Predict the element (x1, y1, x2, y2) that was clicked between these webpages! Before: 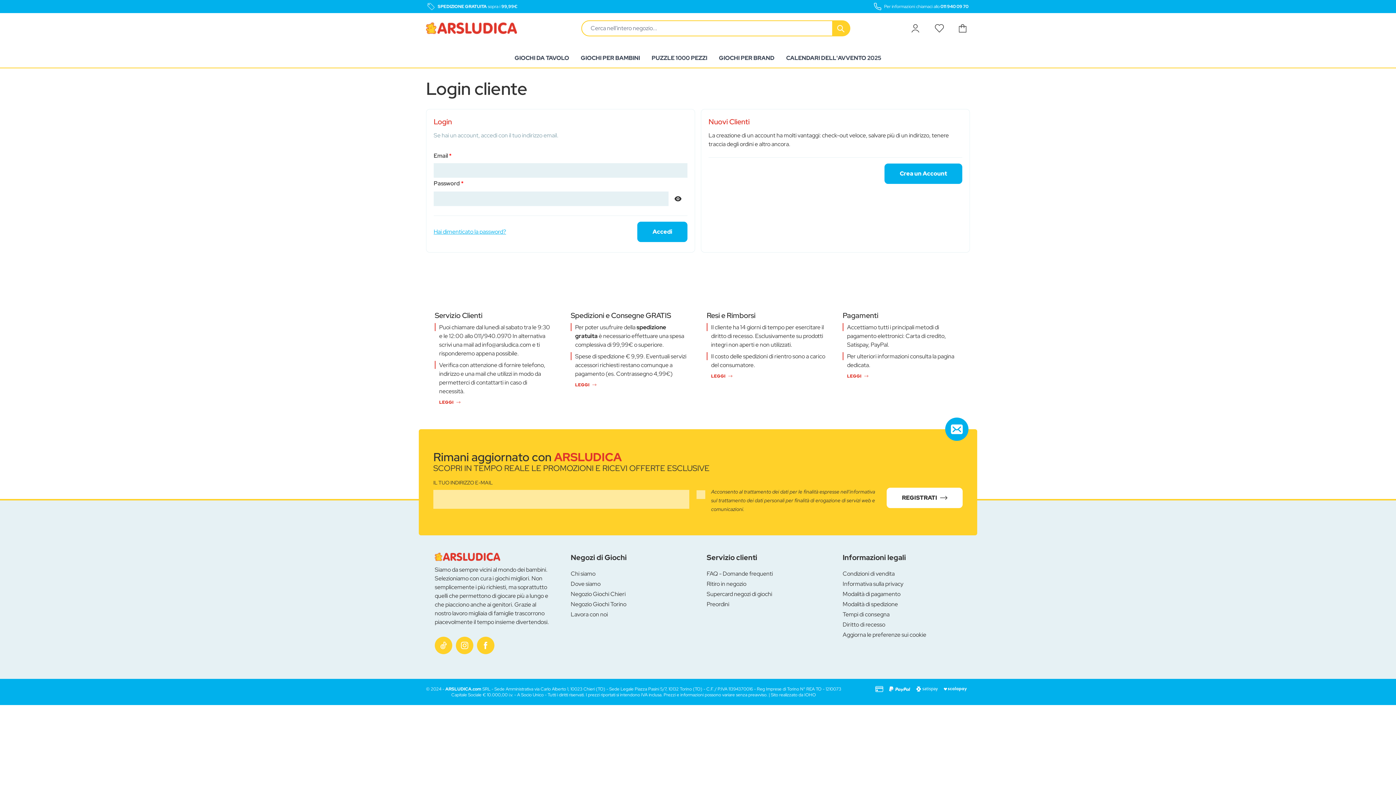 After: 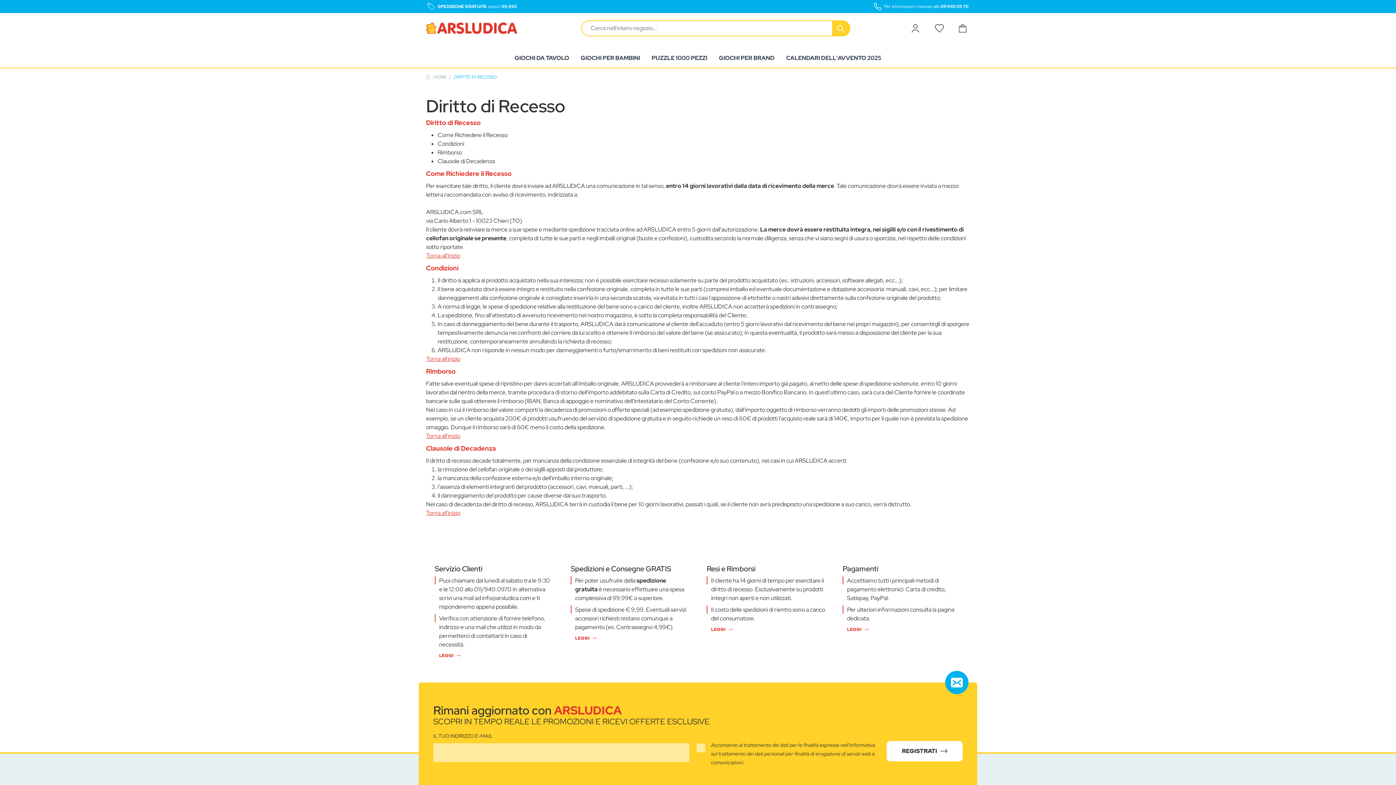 Action: label: Diritto di recesso bbox: (842, 620, 885, 629)